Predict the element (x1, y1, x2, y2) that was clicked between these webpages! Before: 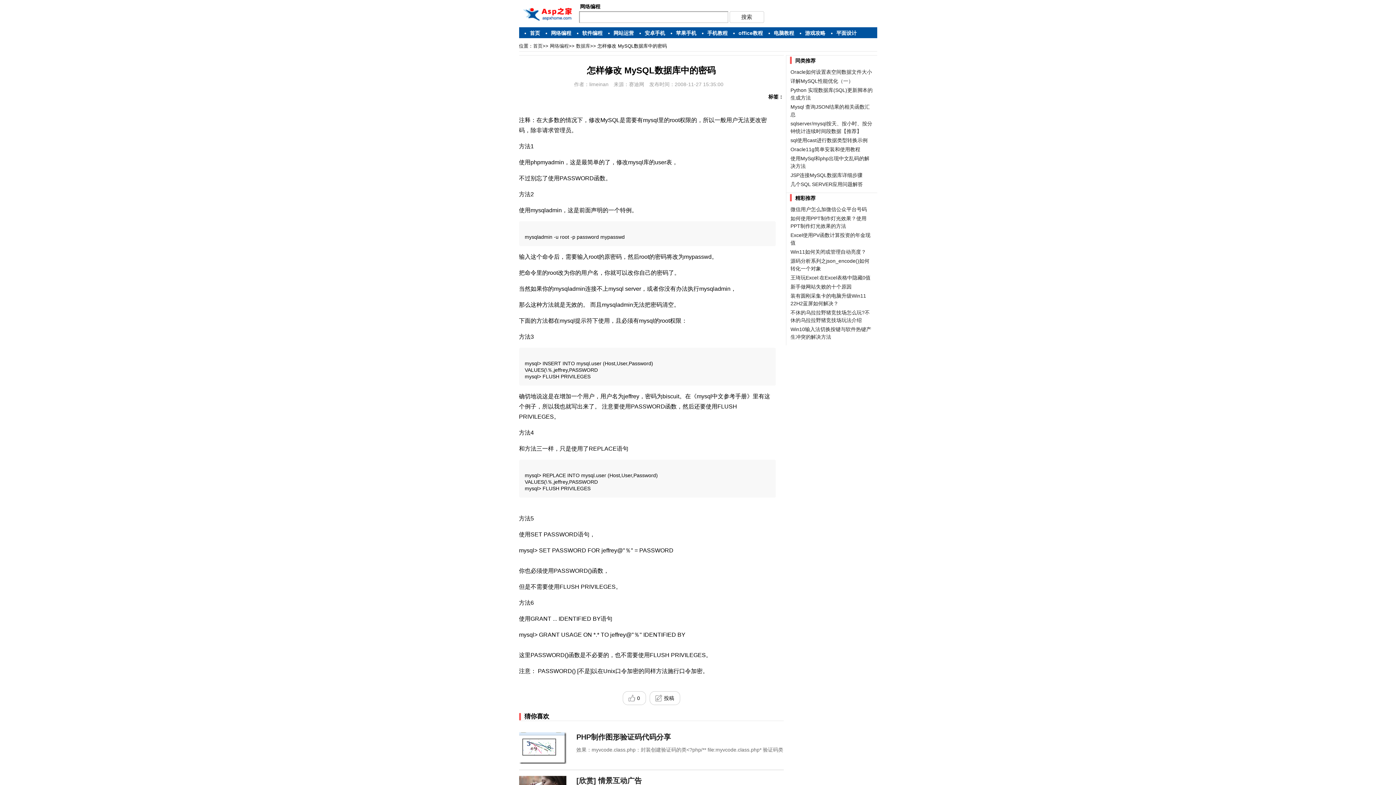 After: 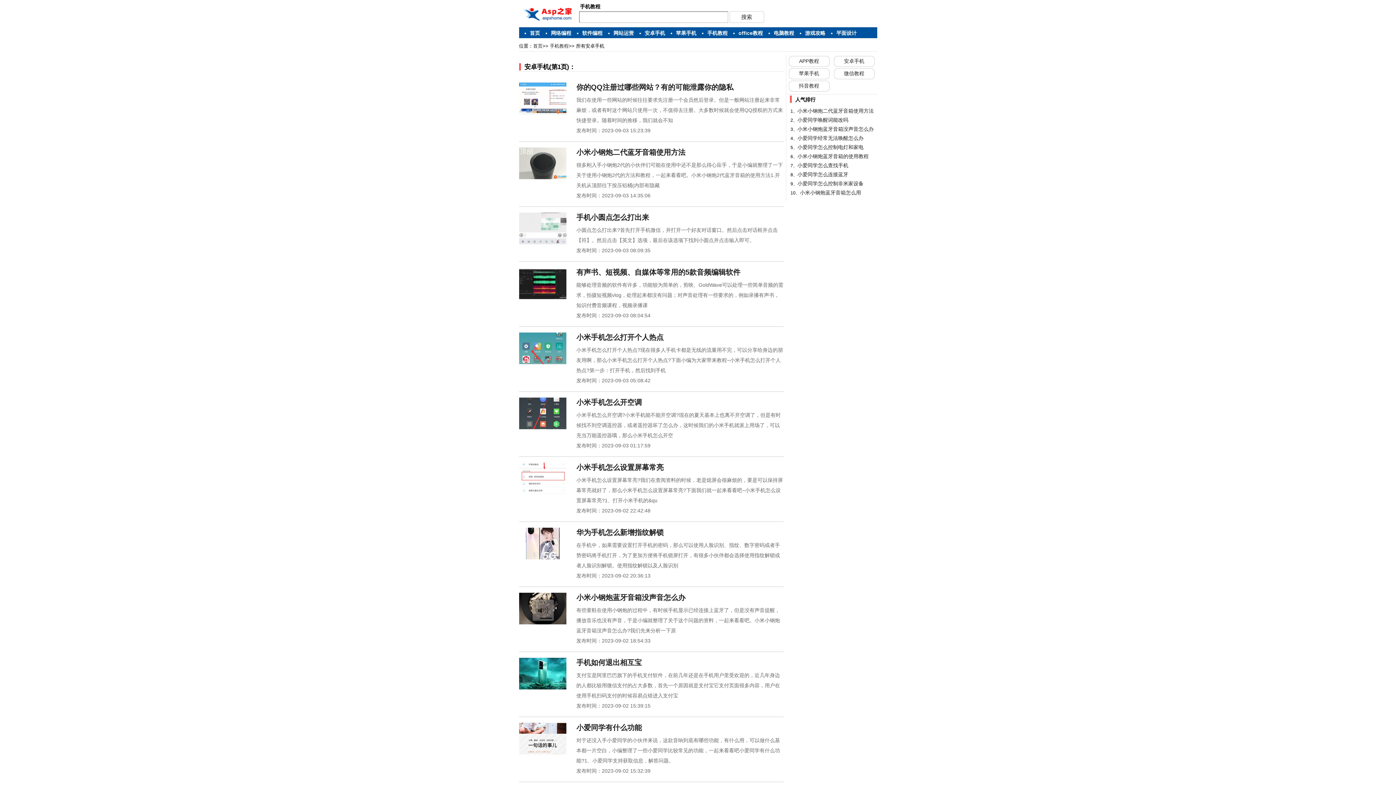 Action: bbox: (644, 30, 665, 36) label: 安卓手机